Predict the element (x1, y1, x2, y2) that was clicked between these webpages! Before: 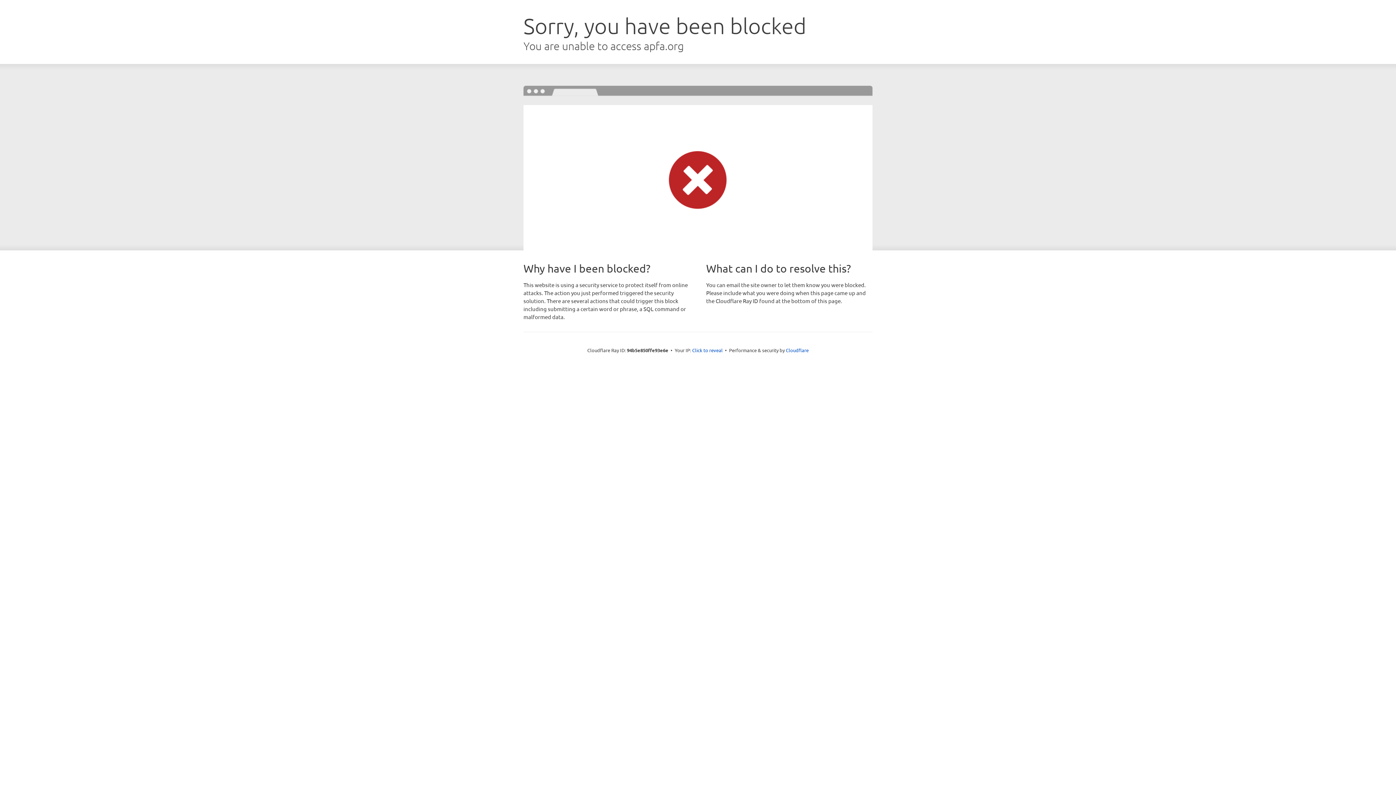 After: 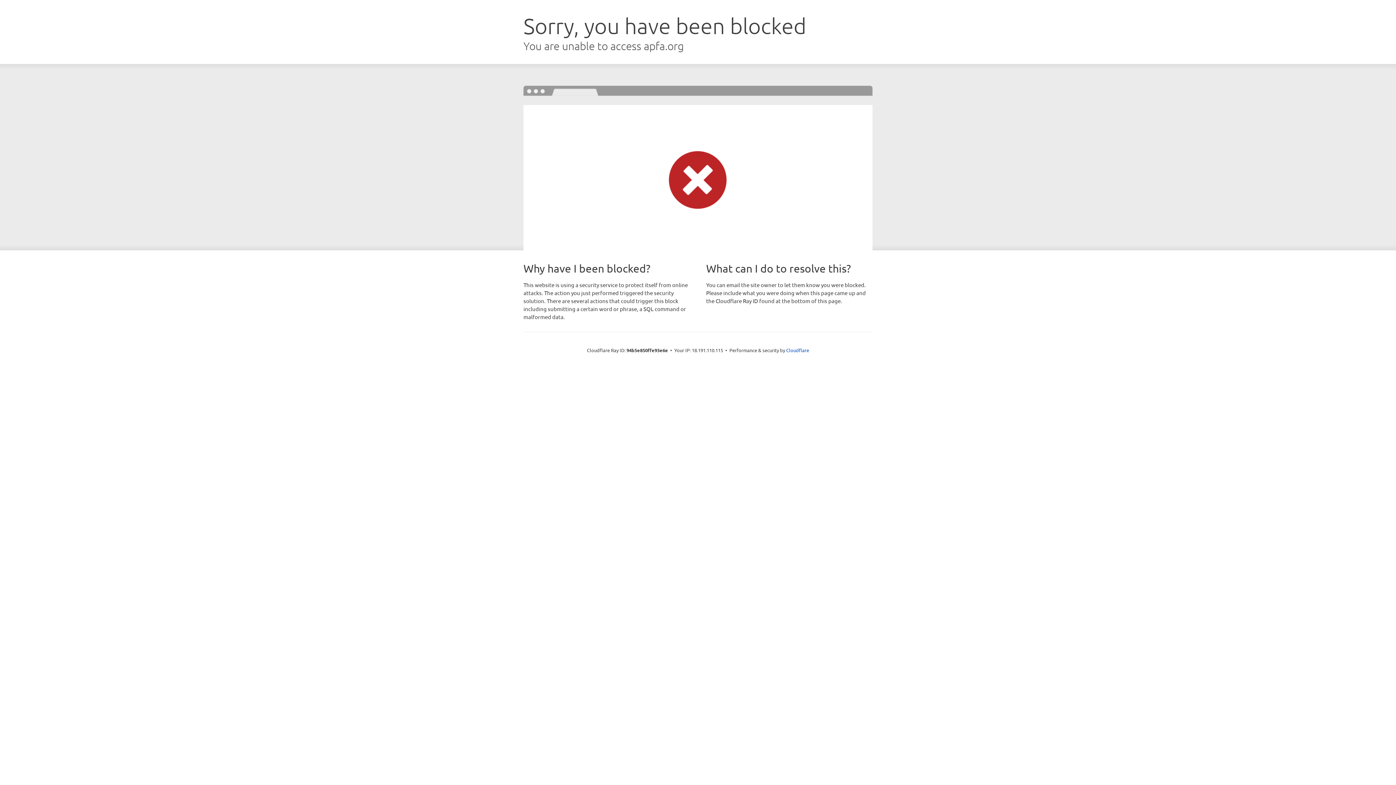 Action: label: Click to reveal bbox: (692, 346, 722, 353)